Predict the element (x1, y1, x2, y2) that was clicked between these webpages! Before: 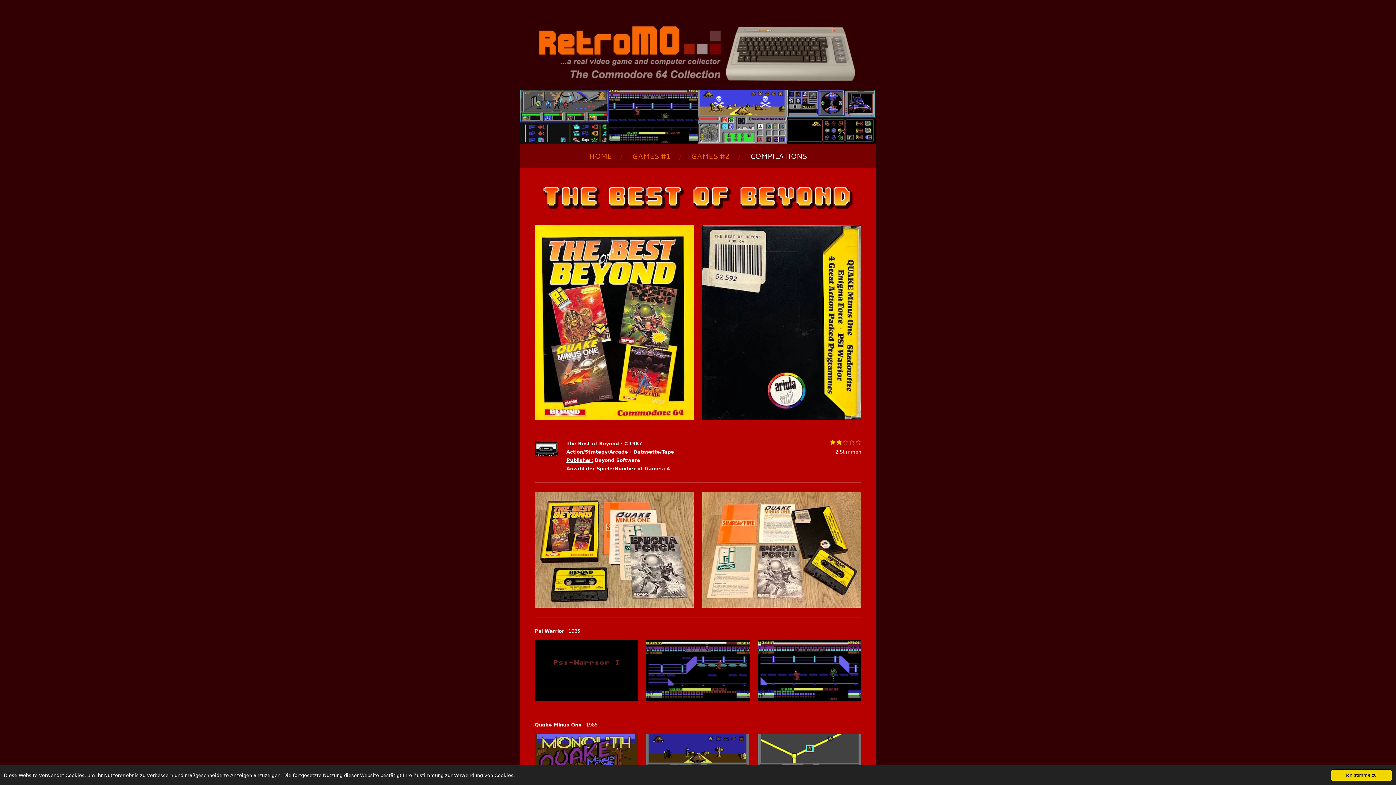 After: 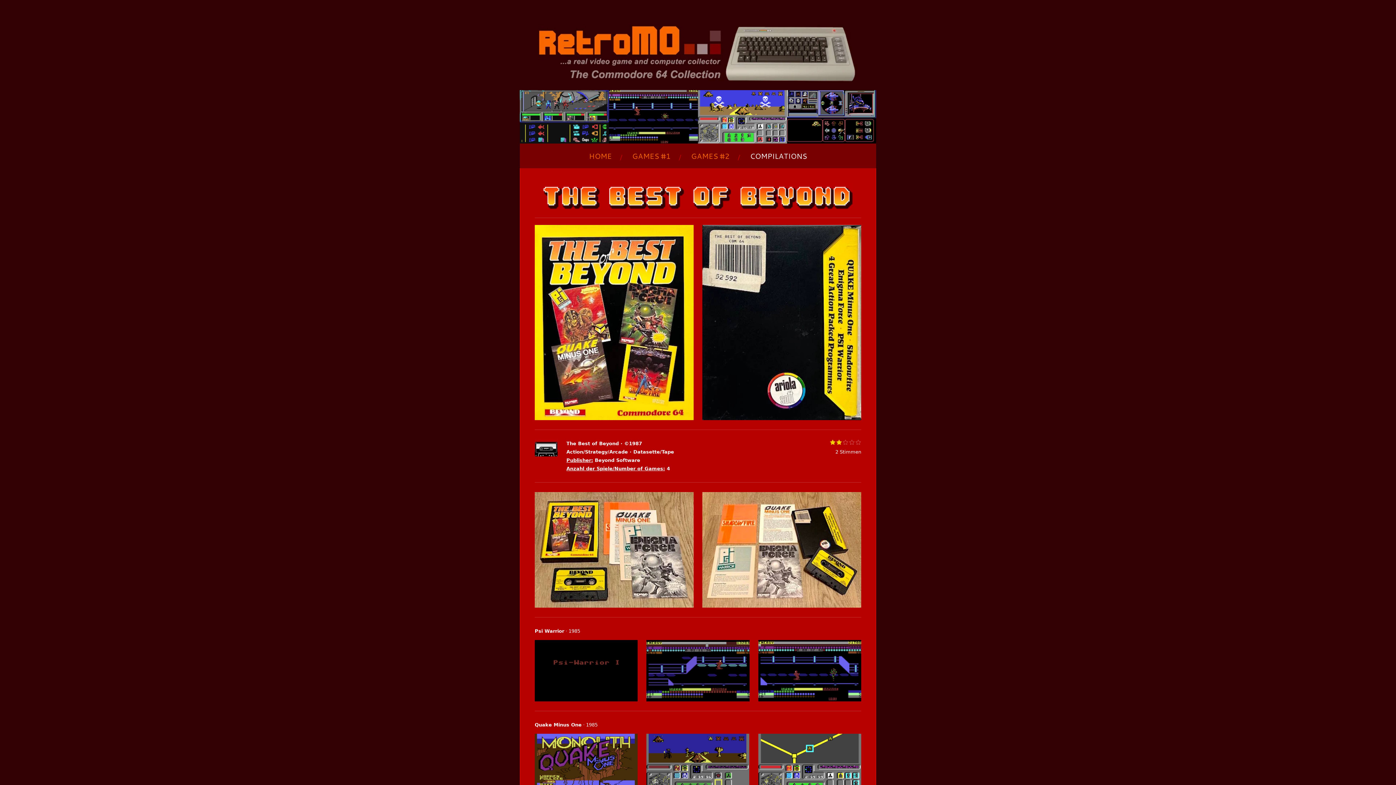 Action: bbox: (1330, 769, 1392, 781) label: dismiss cookie message